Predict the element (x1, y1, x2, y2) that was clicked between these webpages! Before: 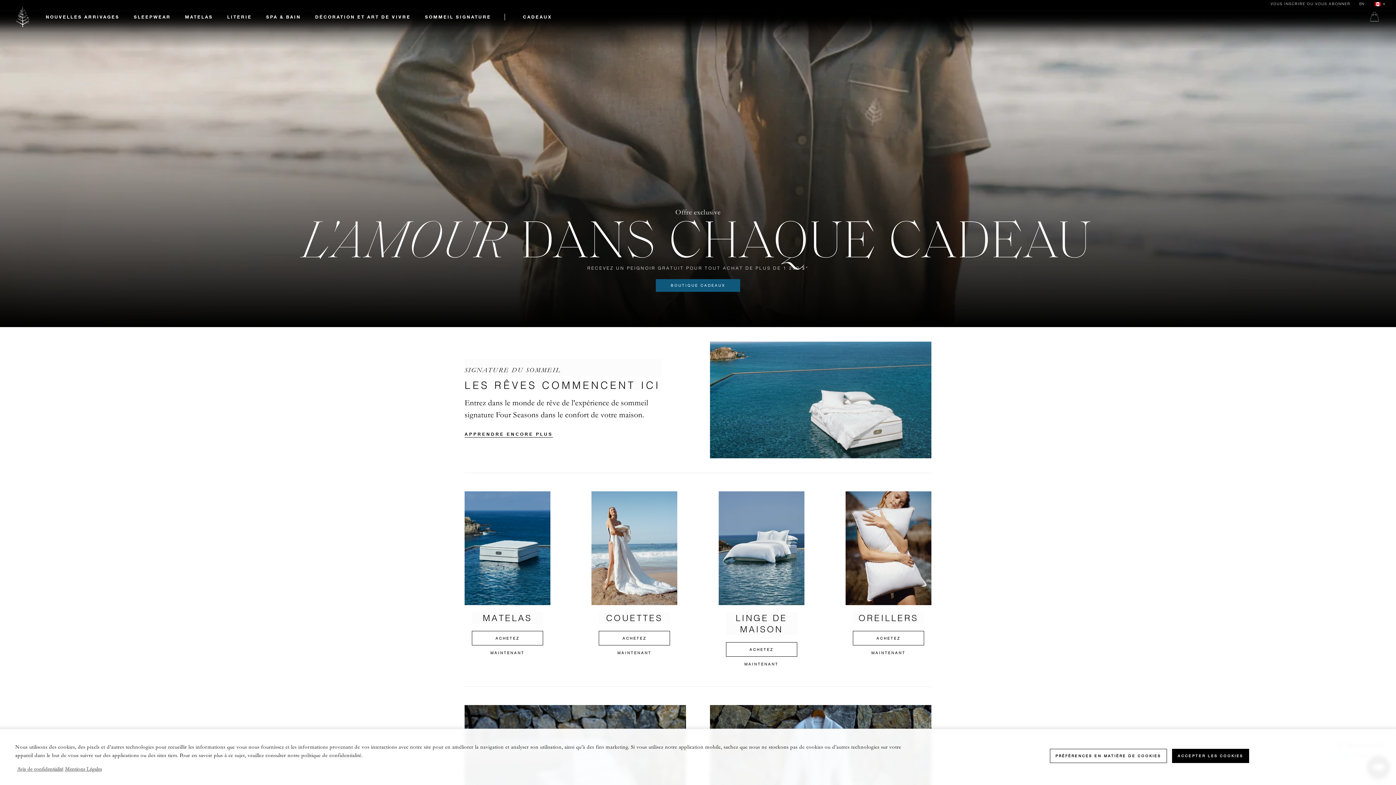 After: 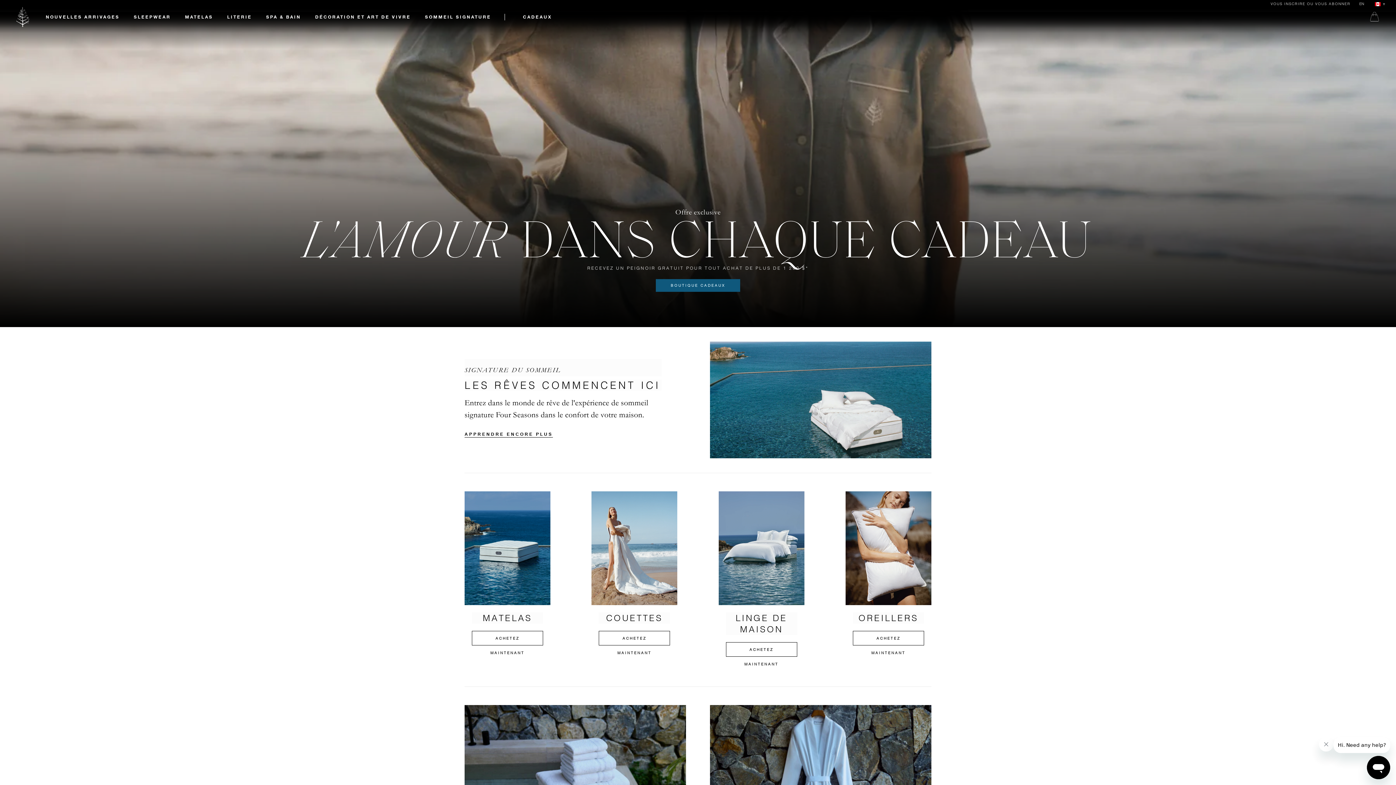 Action: label: ACCEPTER LES COOKIES bbox: (1173, 749, 1253, 763)